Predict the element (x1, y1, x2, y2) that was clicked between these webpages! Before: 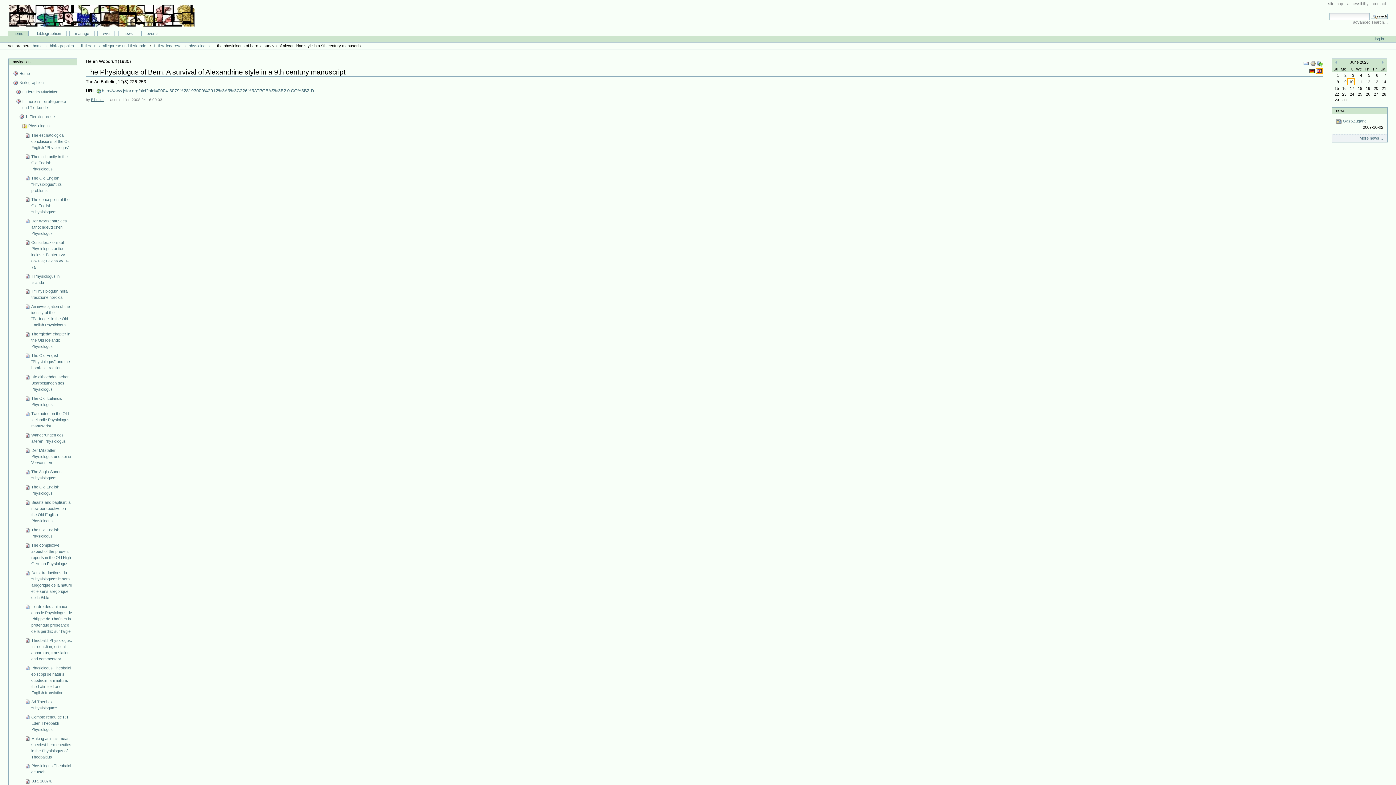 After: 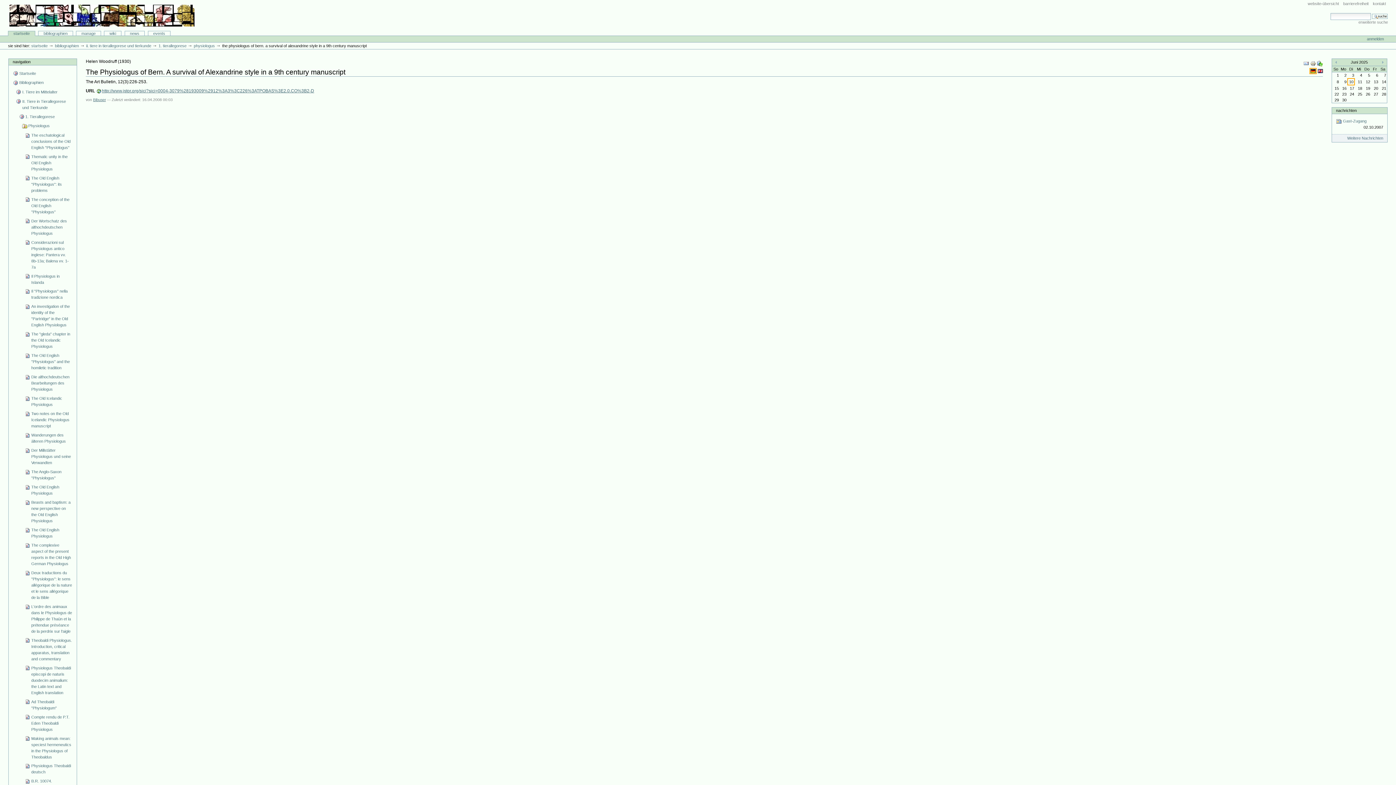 Action: label:   bbox: (1309, 68, 1315, 73)